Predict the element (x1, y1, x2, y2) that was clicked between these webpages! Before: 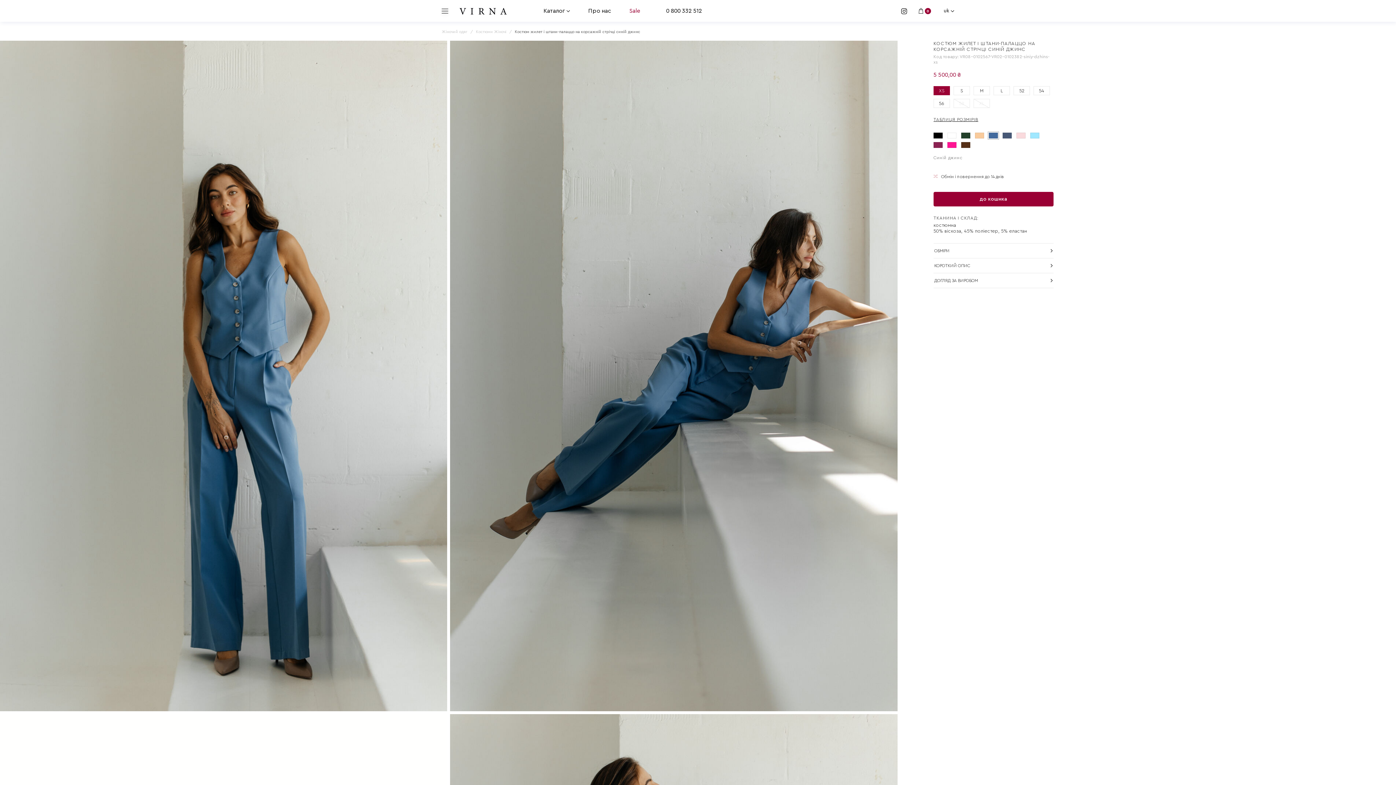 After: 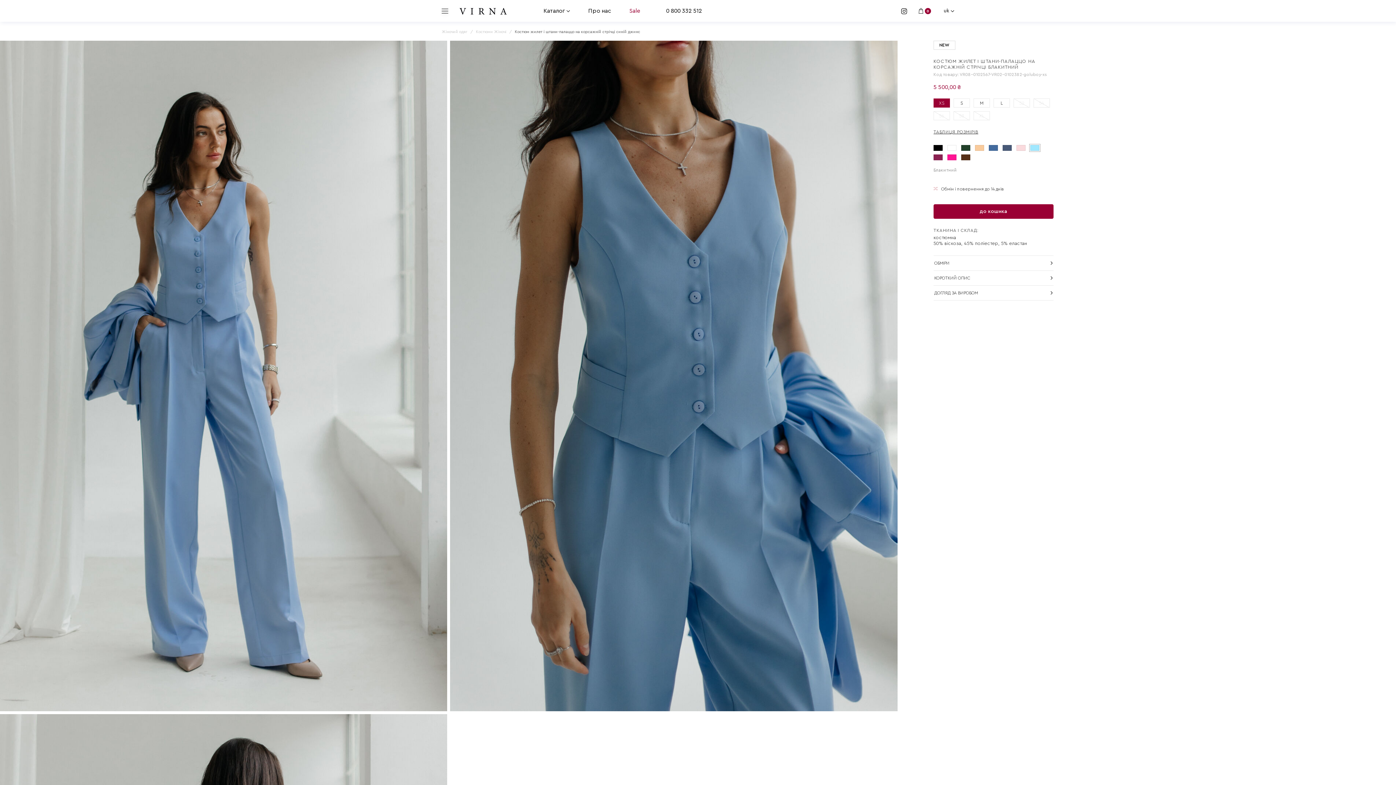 Action: bbox: (1030, 132, 1039, 138)